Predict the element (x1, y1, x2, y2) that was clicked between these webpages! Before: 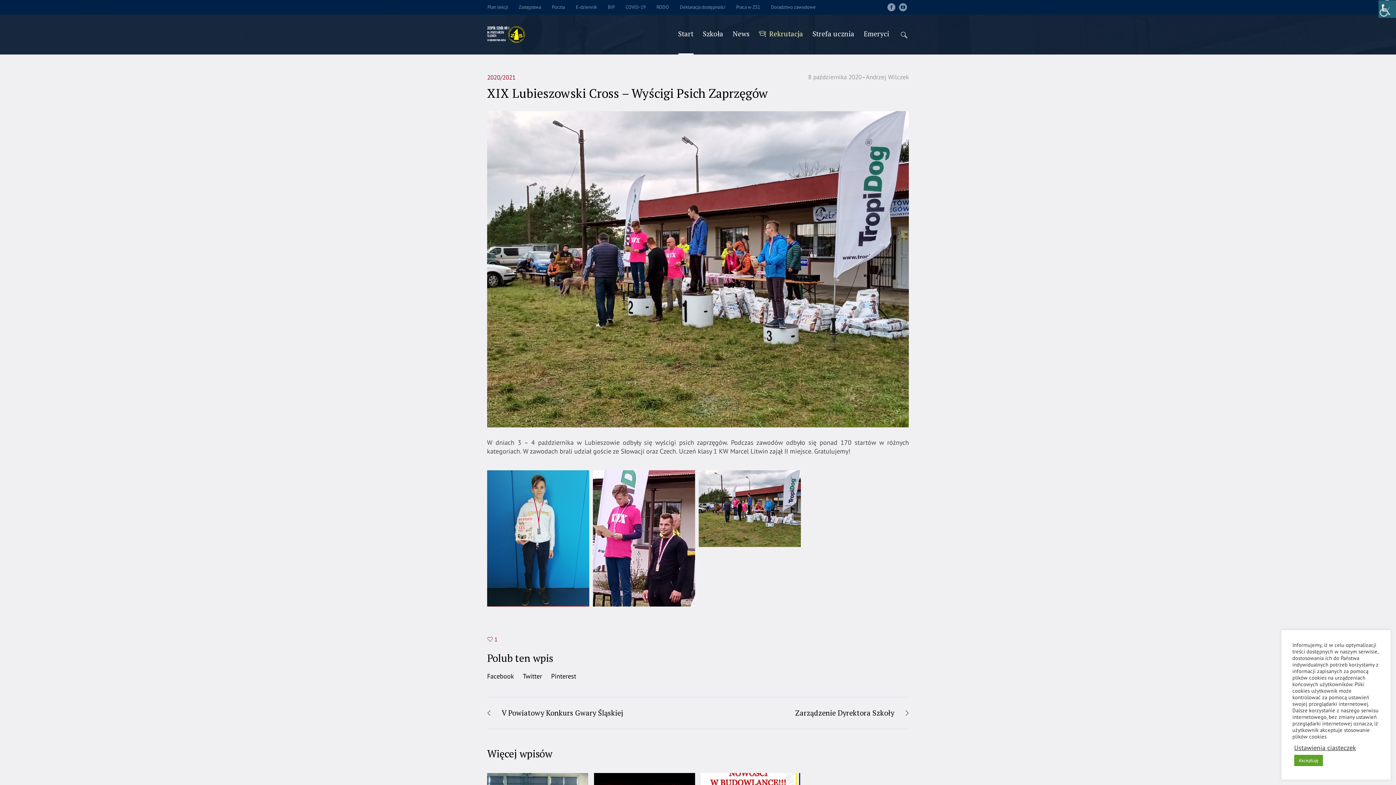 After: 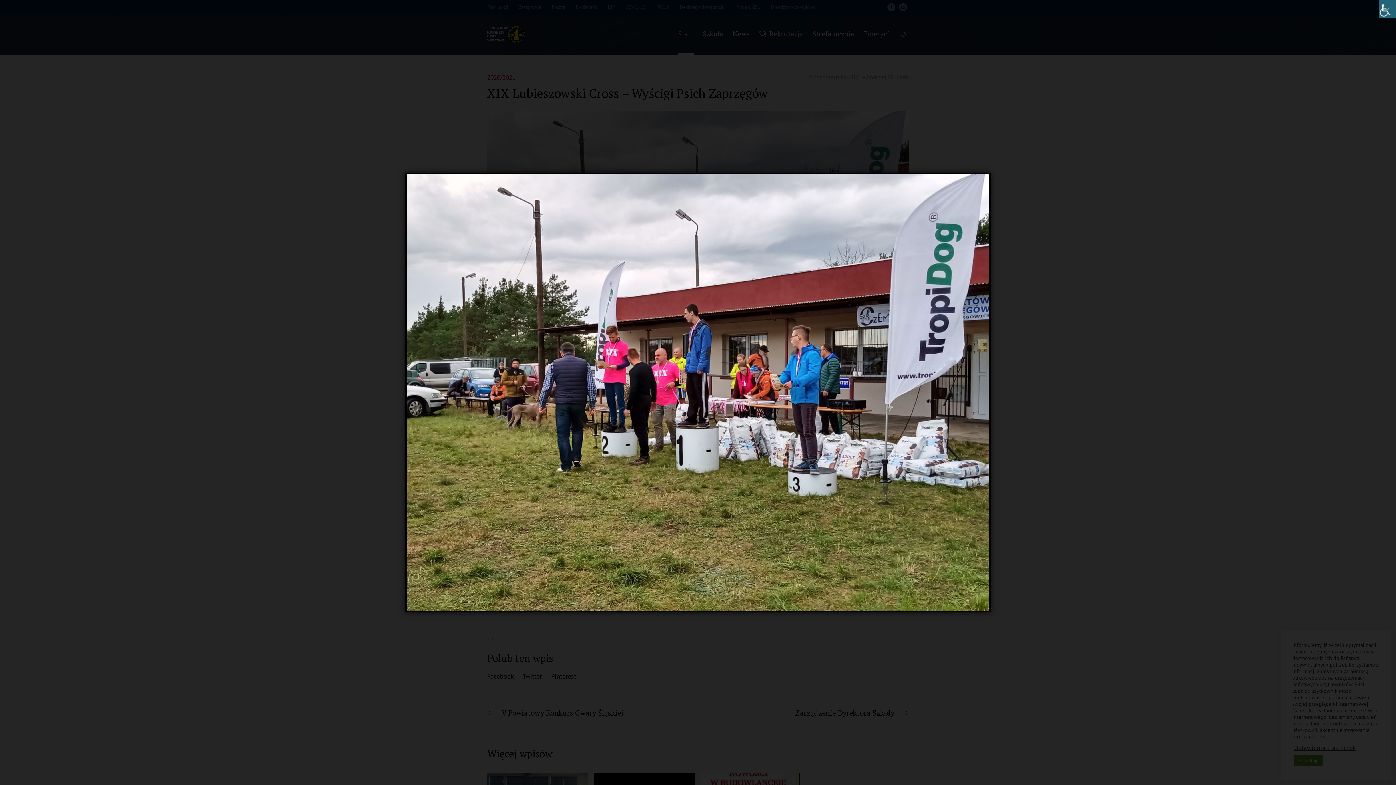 Action: bbox: (487, 264, 909, 273)